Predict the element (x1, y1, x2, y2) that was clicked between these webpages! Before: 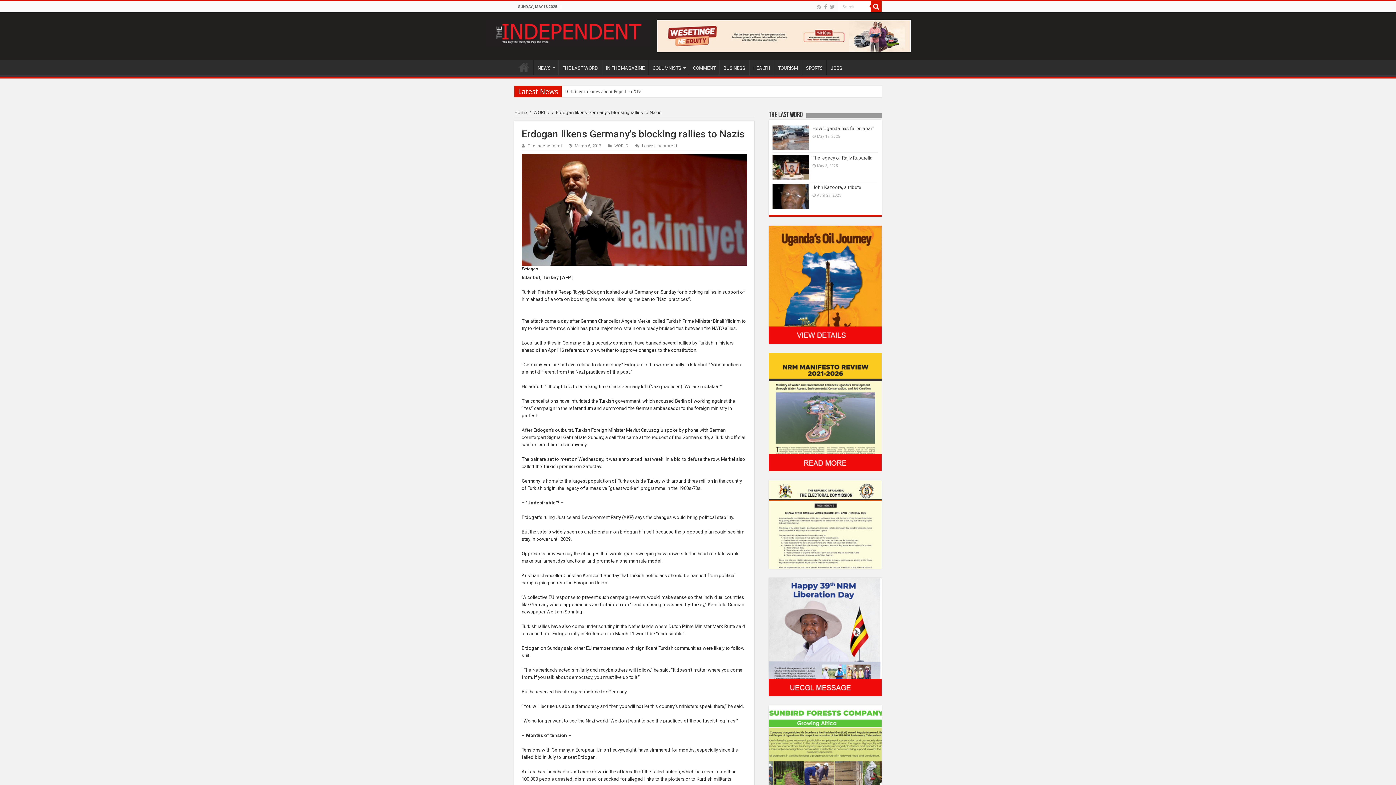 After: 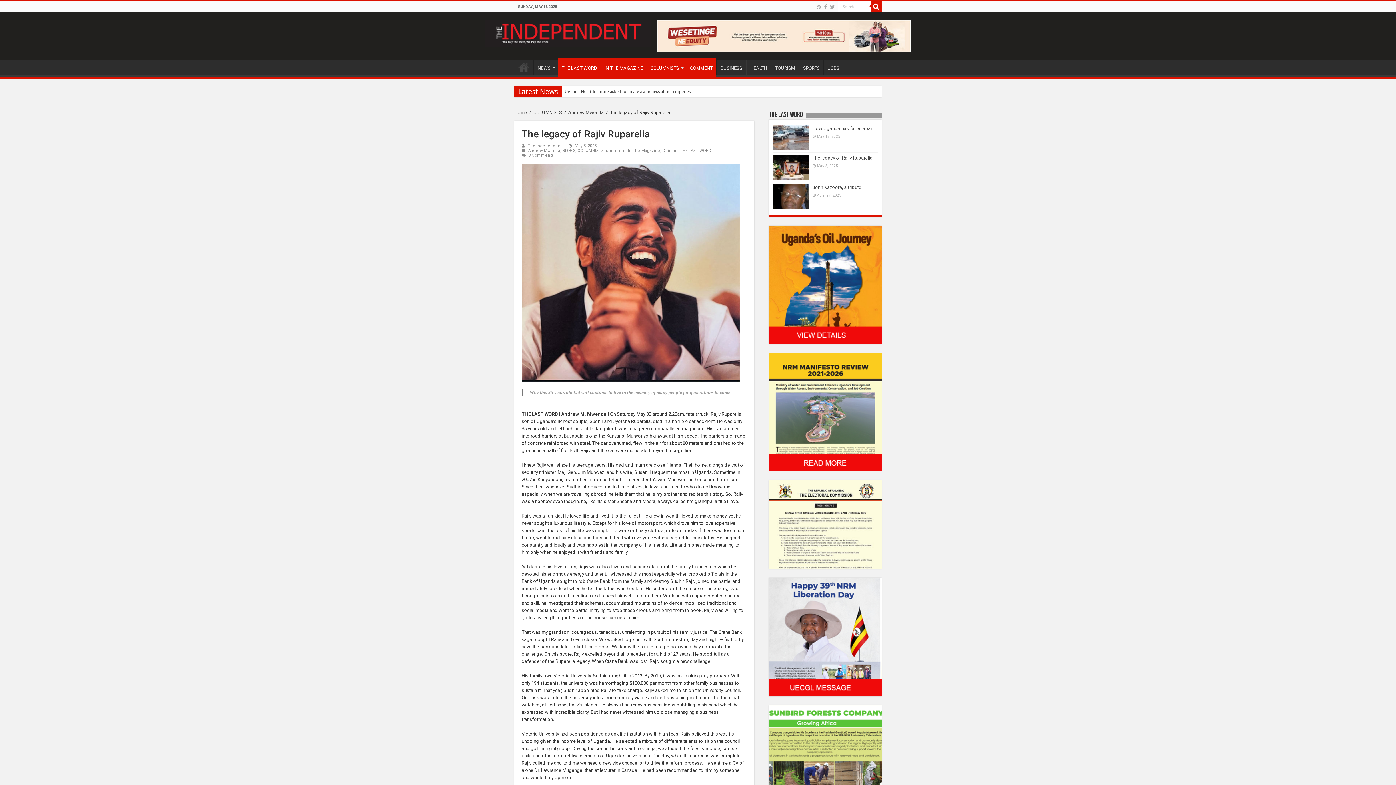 Action: bbox: (812, 155, 872, 160) label: The legacy of Rajiv Ruparelia